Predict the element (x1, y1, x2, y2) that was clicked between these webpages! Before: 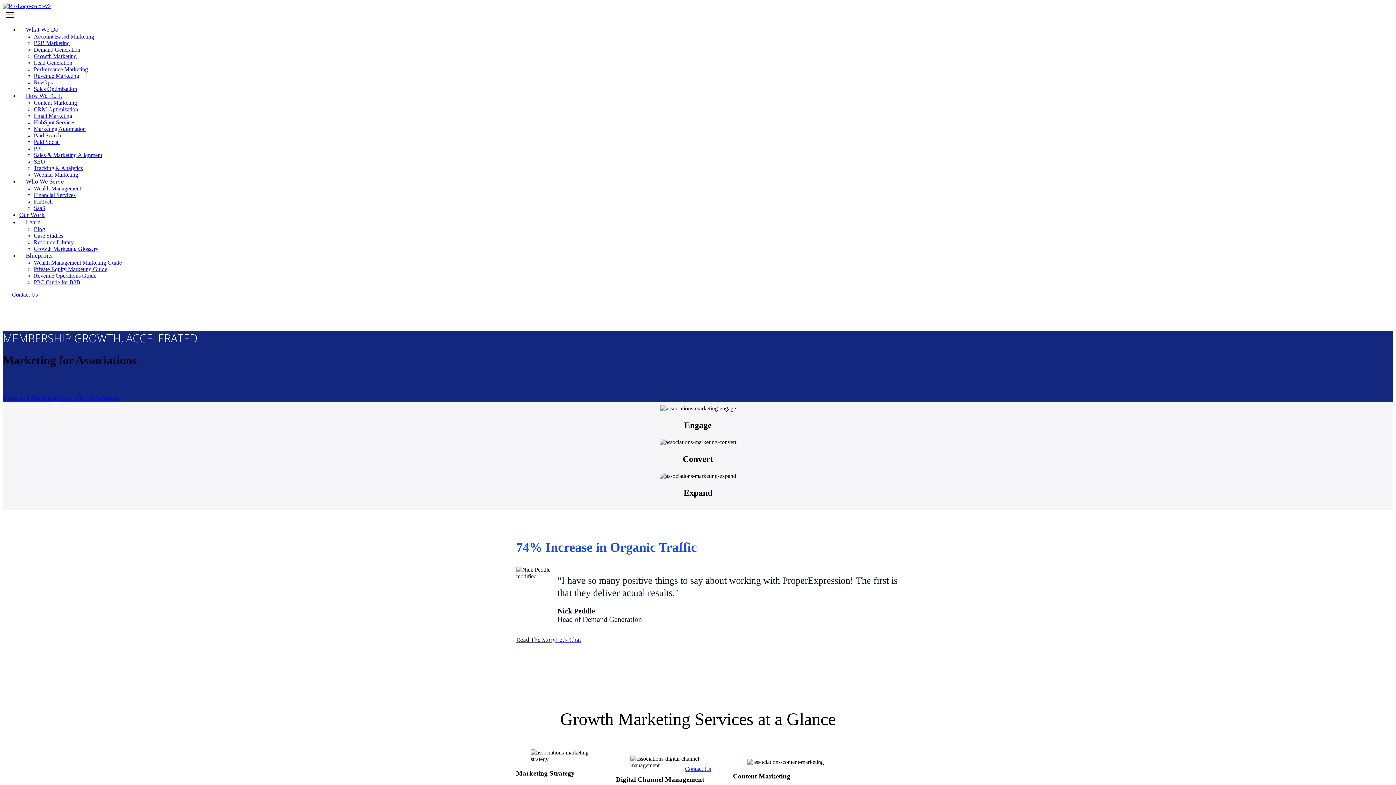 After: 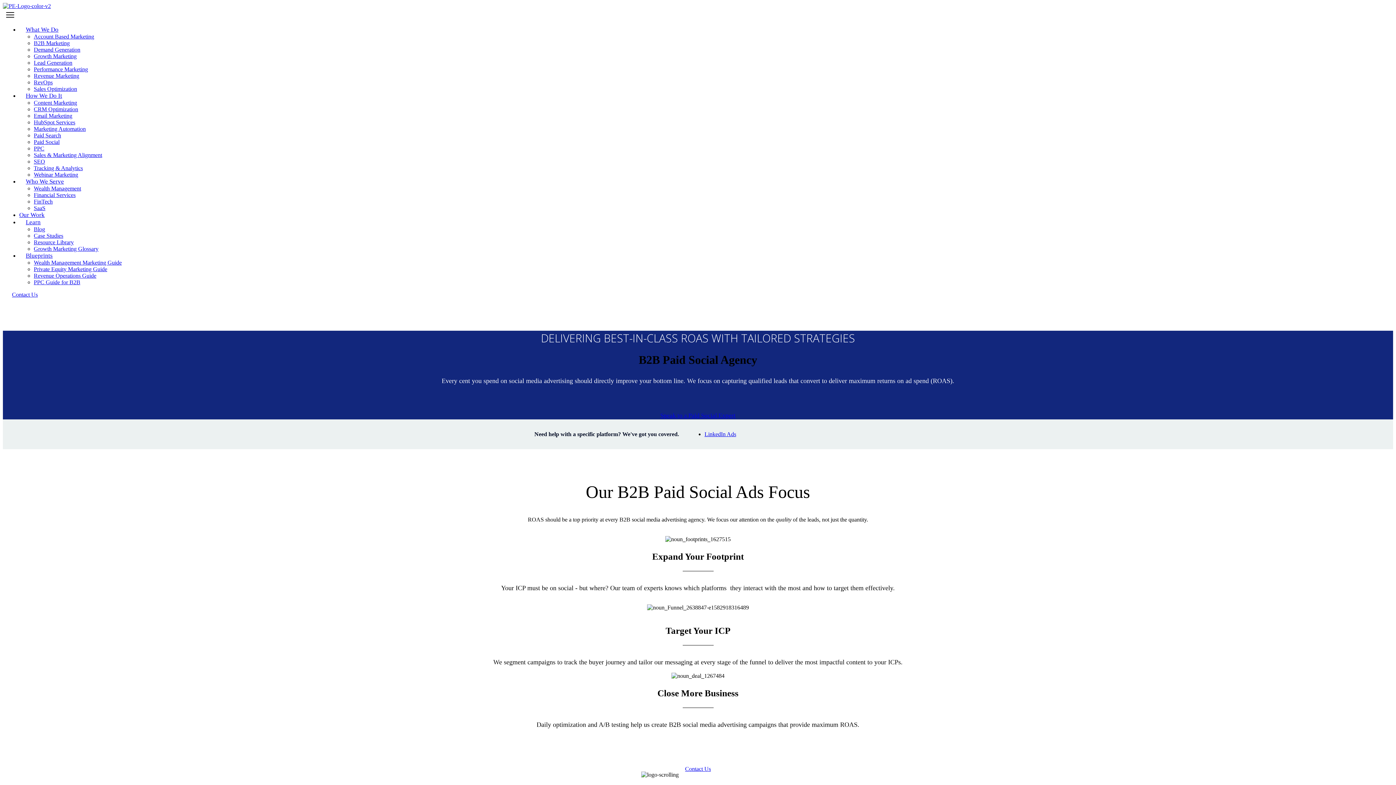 Action: bbox: (33, 138, 59, 145) label: Paid Social